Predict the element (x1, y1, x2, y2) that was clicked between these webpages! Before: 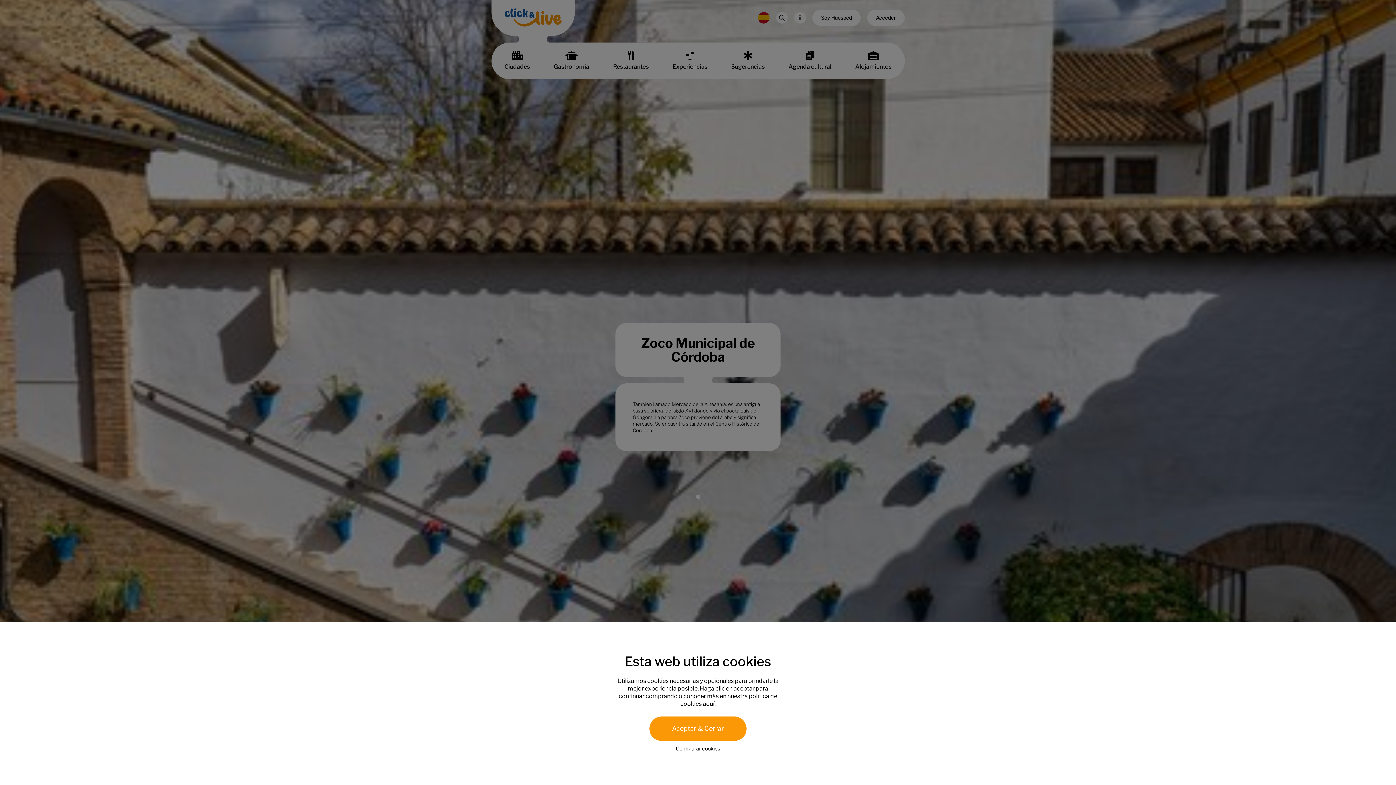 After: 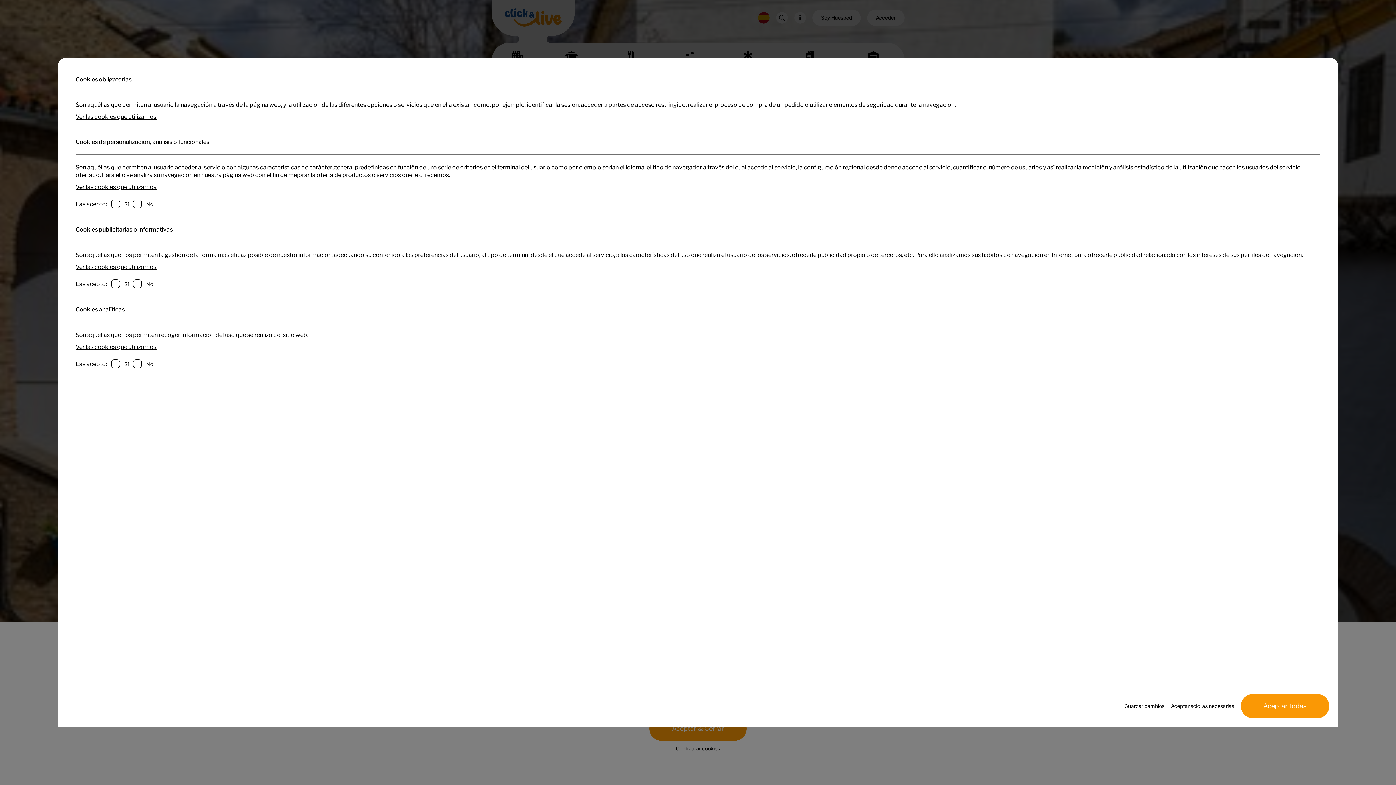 Action: label: Configurar cookies bbox: (675, 745, 720, 752)